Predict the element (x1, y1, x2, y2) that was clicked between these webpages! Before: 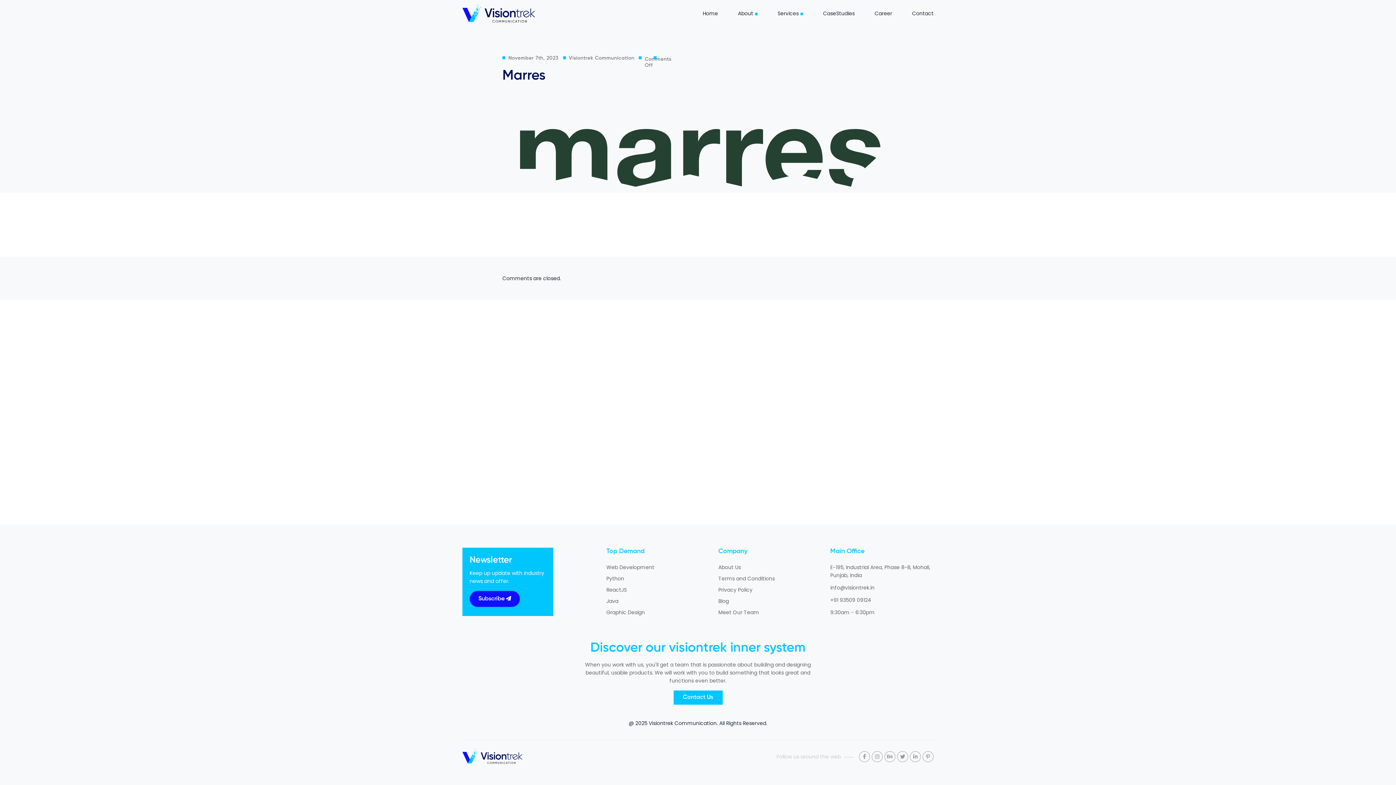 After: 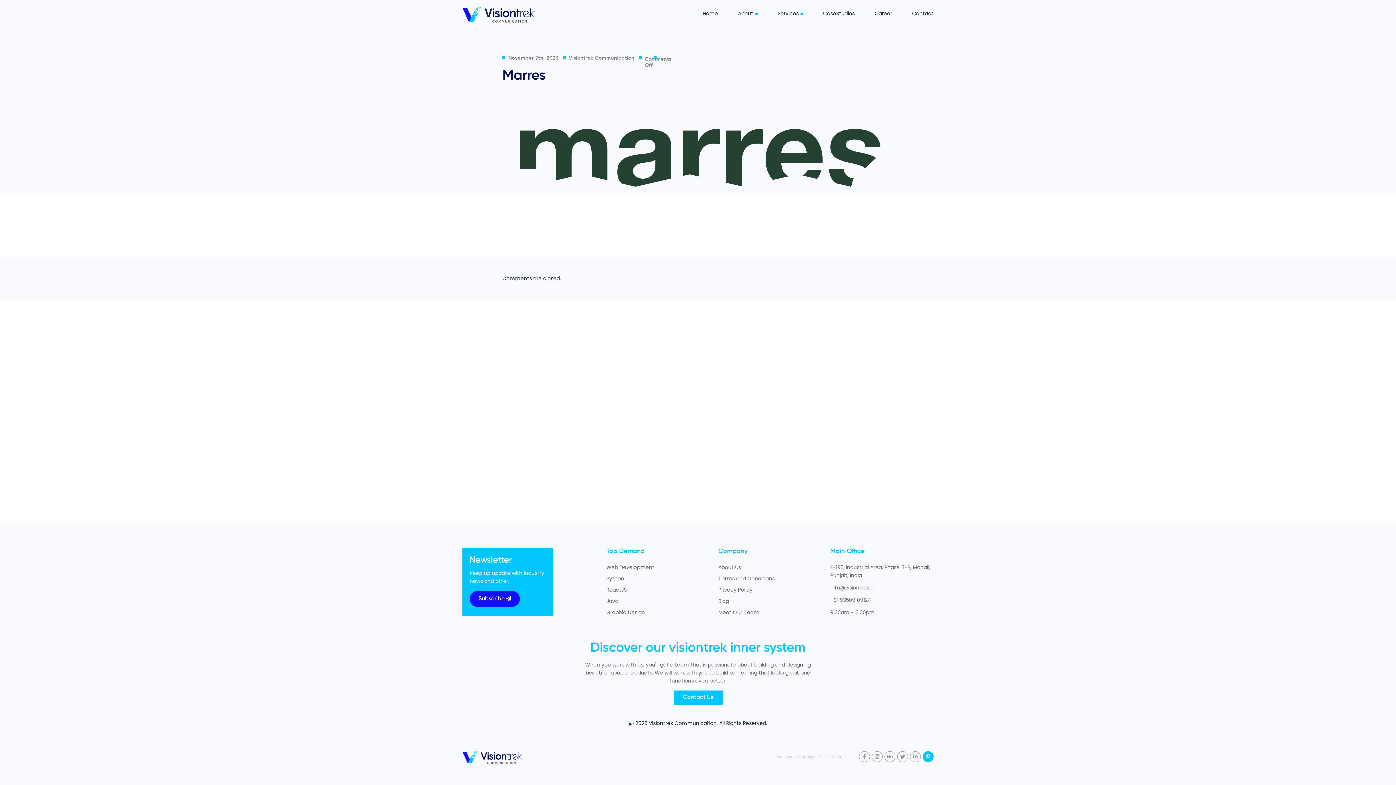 Action: bbox: (922, 751, 933, 762)